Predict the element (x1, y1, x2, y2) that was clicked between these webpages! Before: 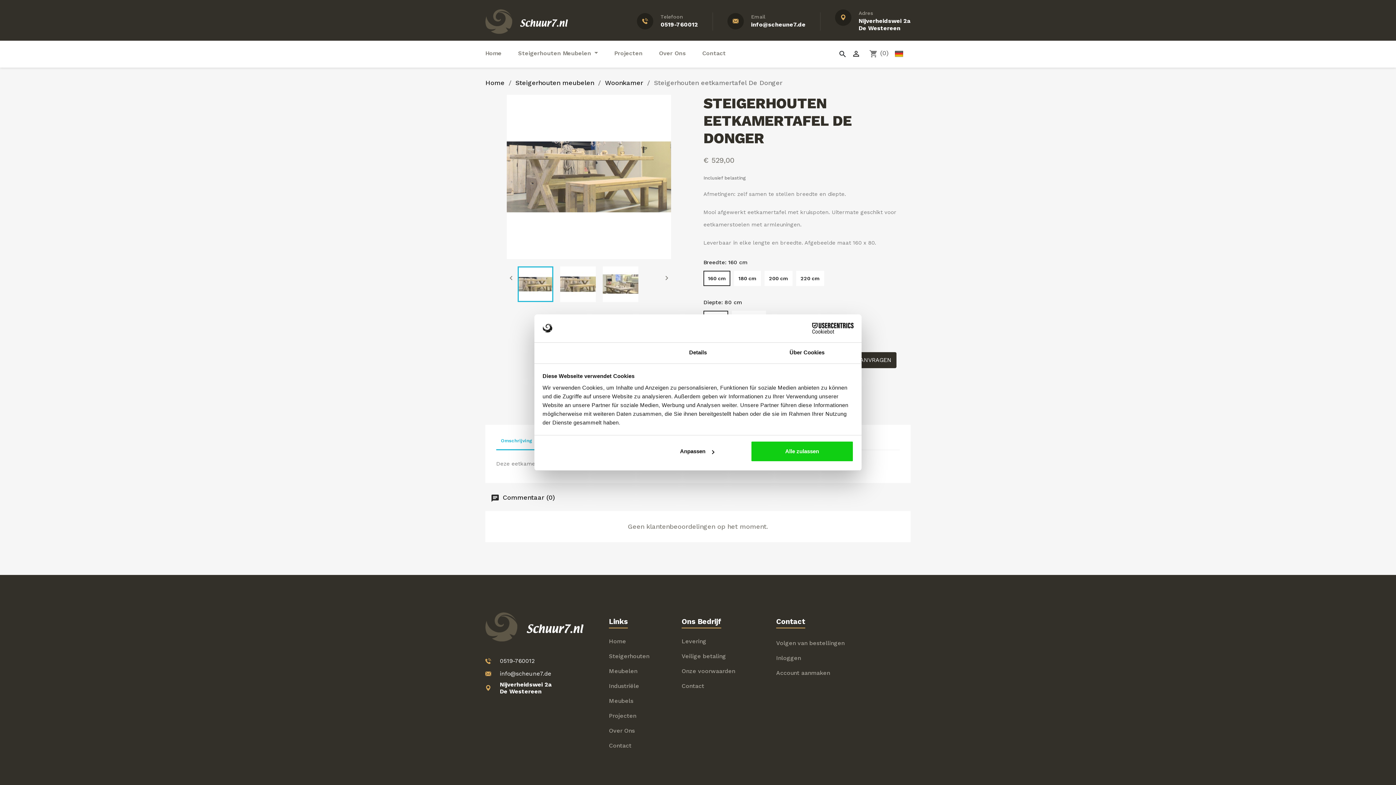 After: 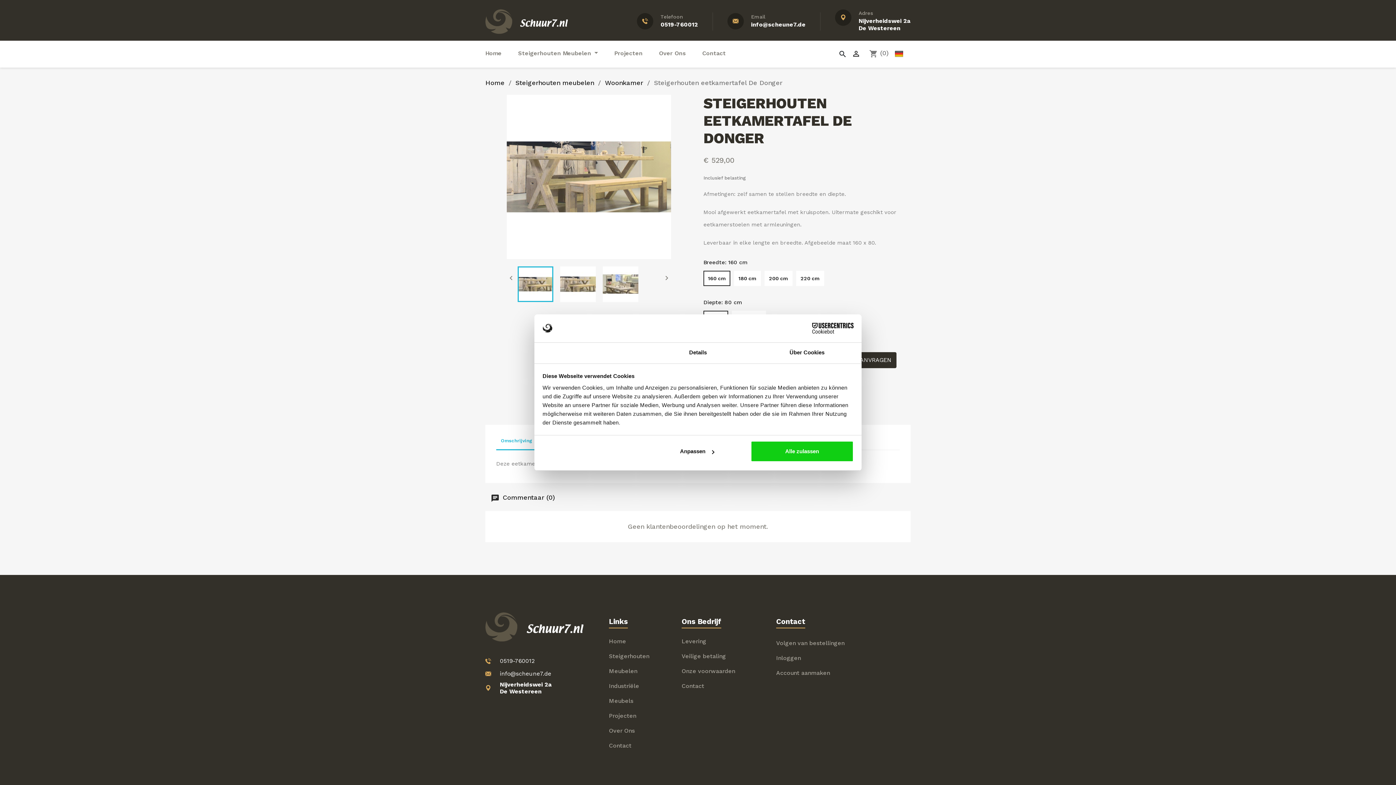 Action: bbox: (534, 342, 643, 363) label: Zustimmung